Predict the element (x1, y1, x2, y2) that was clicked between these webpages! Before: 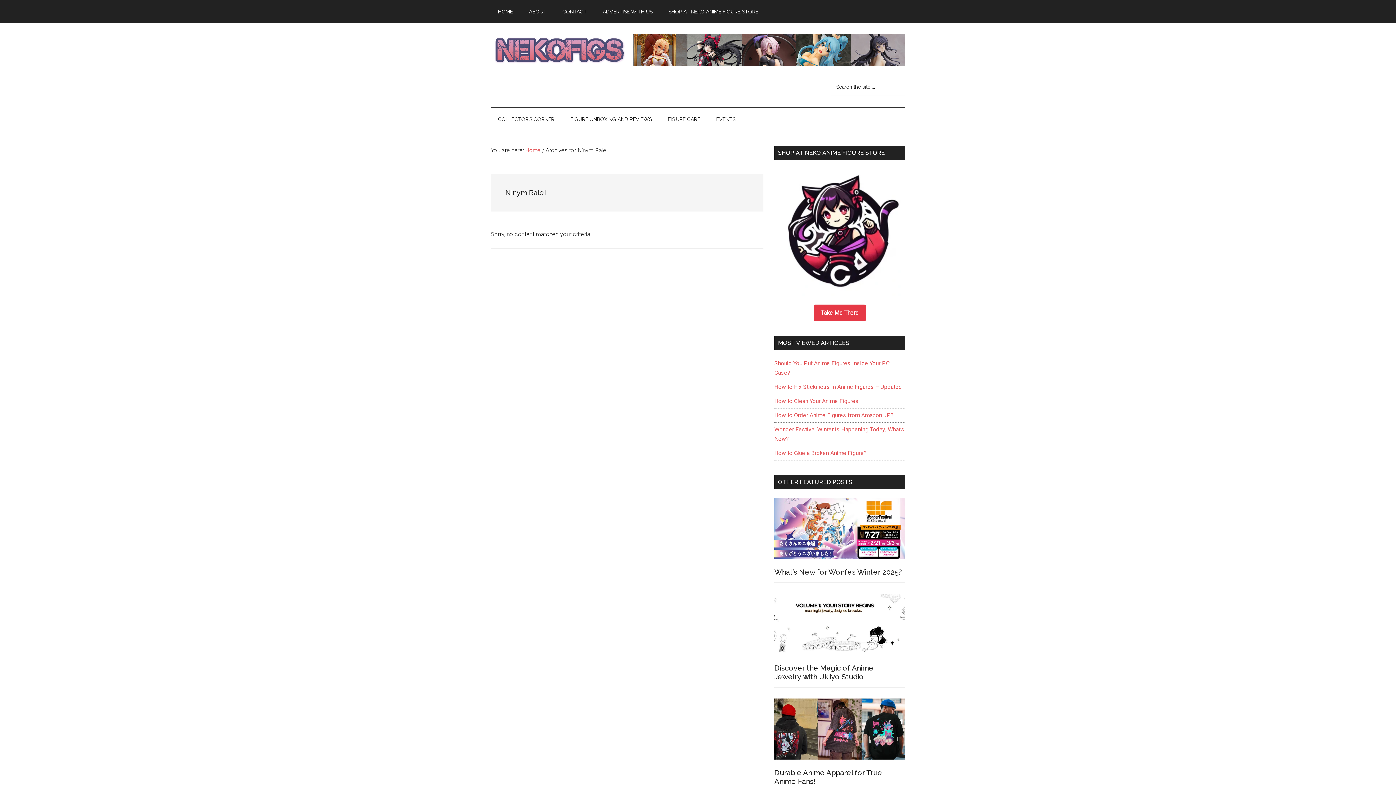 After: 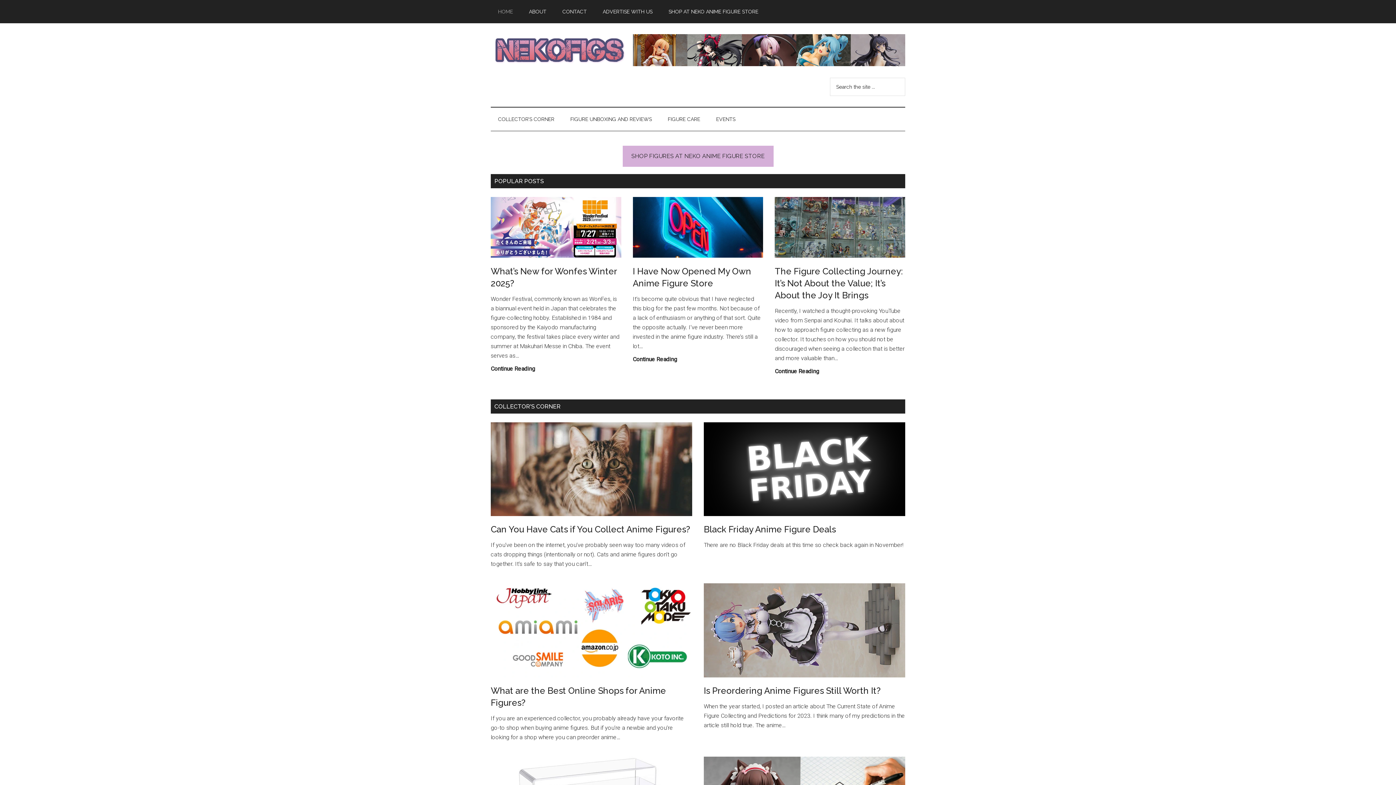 Action: label: HOME bbox: (490, 0, 520, 23)